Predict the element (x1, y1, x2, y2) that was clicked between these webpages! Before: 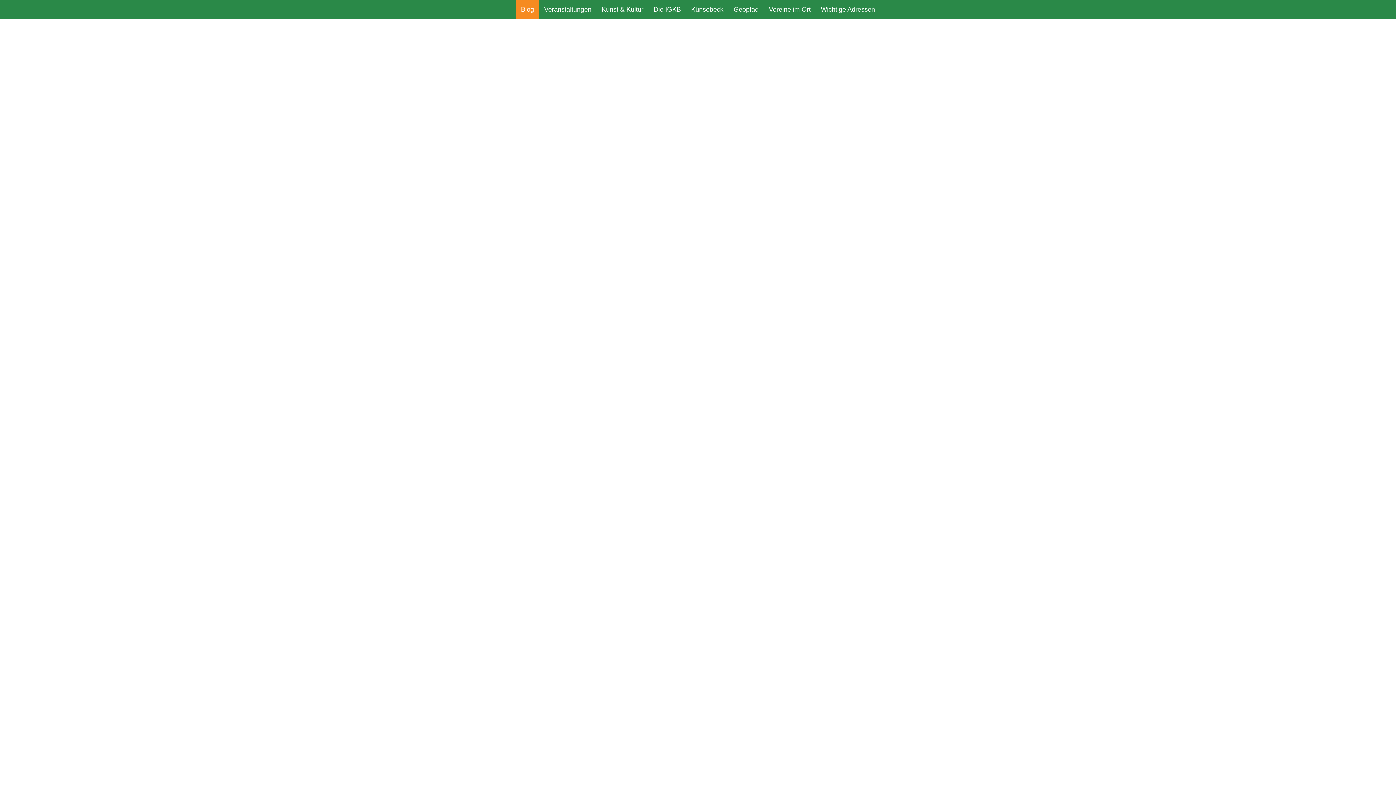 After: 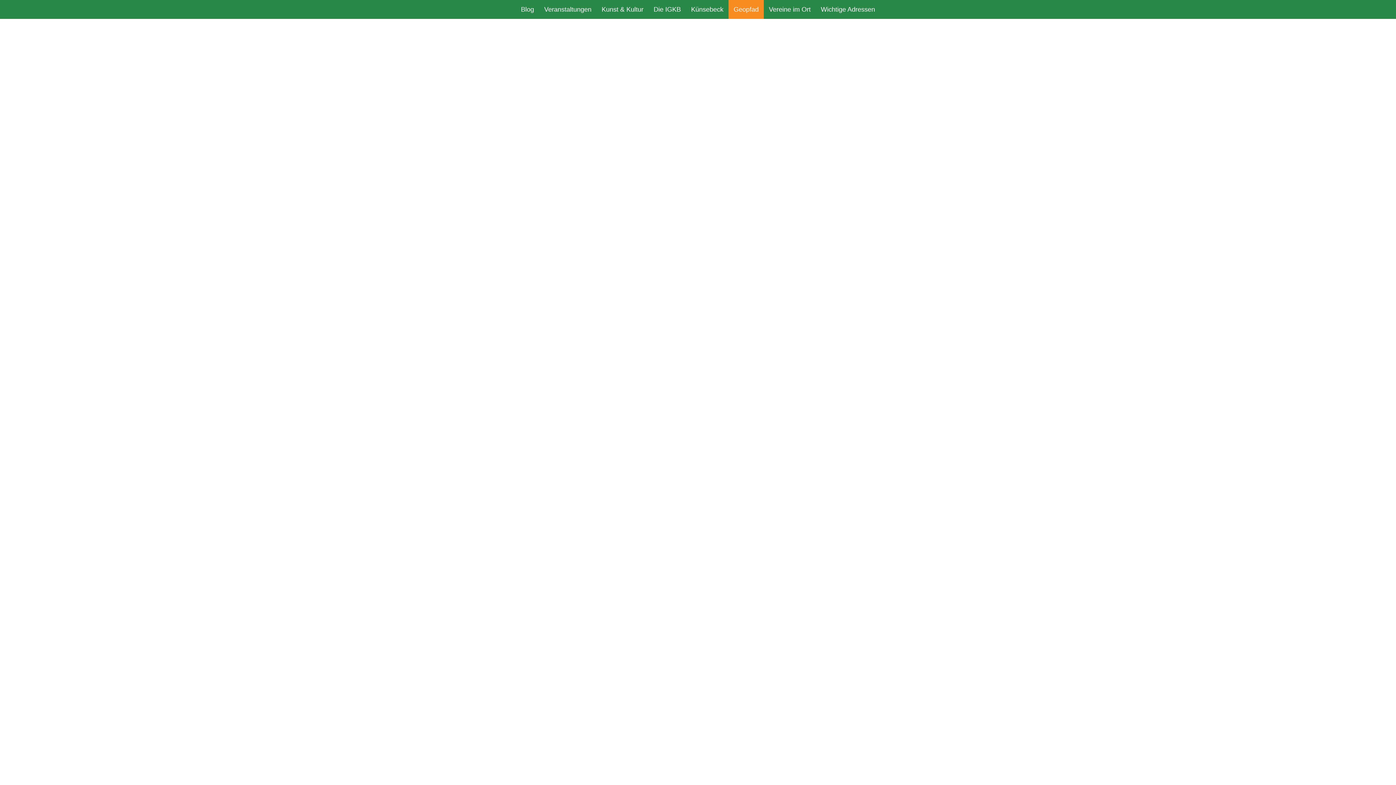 Action: bbox: (728, 0, 764, 18) label: Geopfad